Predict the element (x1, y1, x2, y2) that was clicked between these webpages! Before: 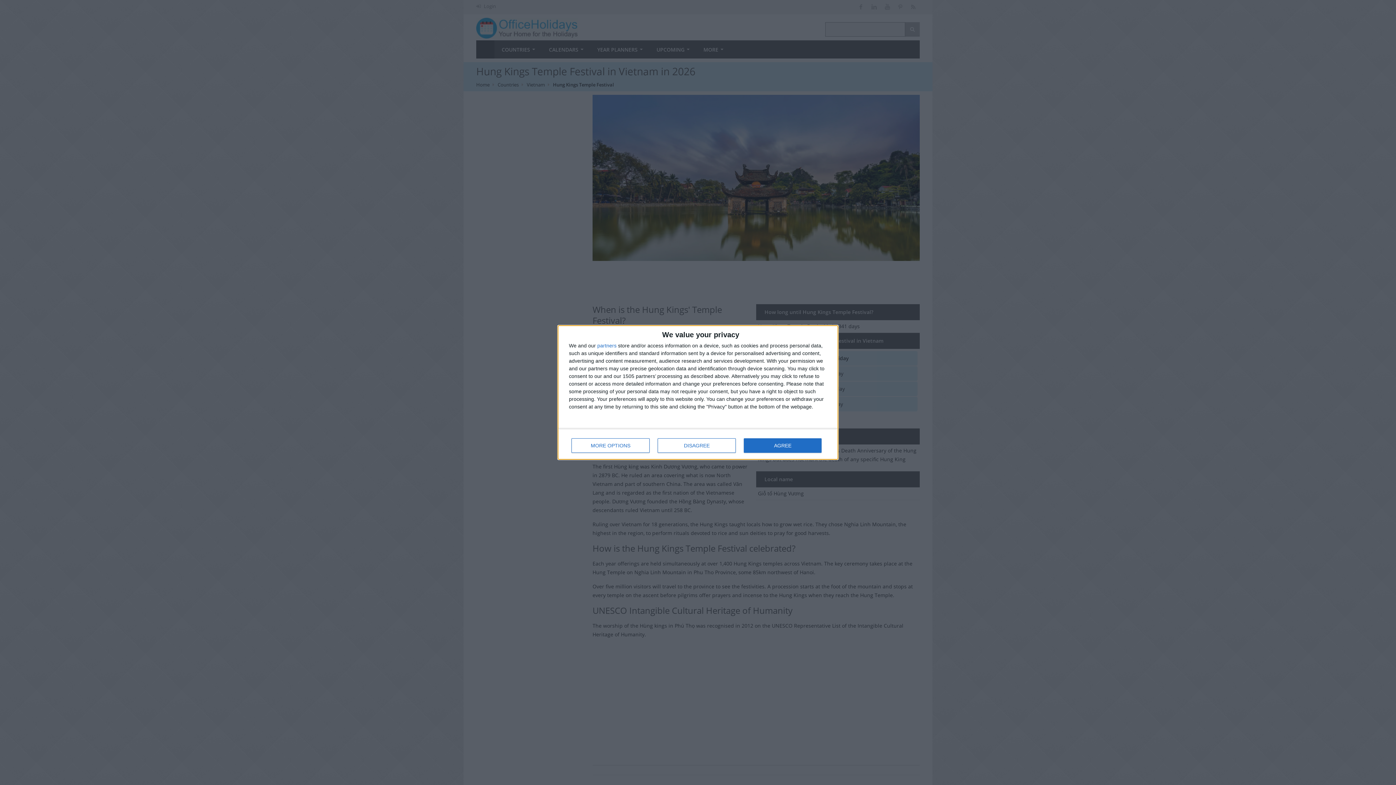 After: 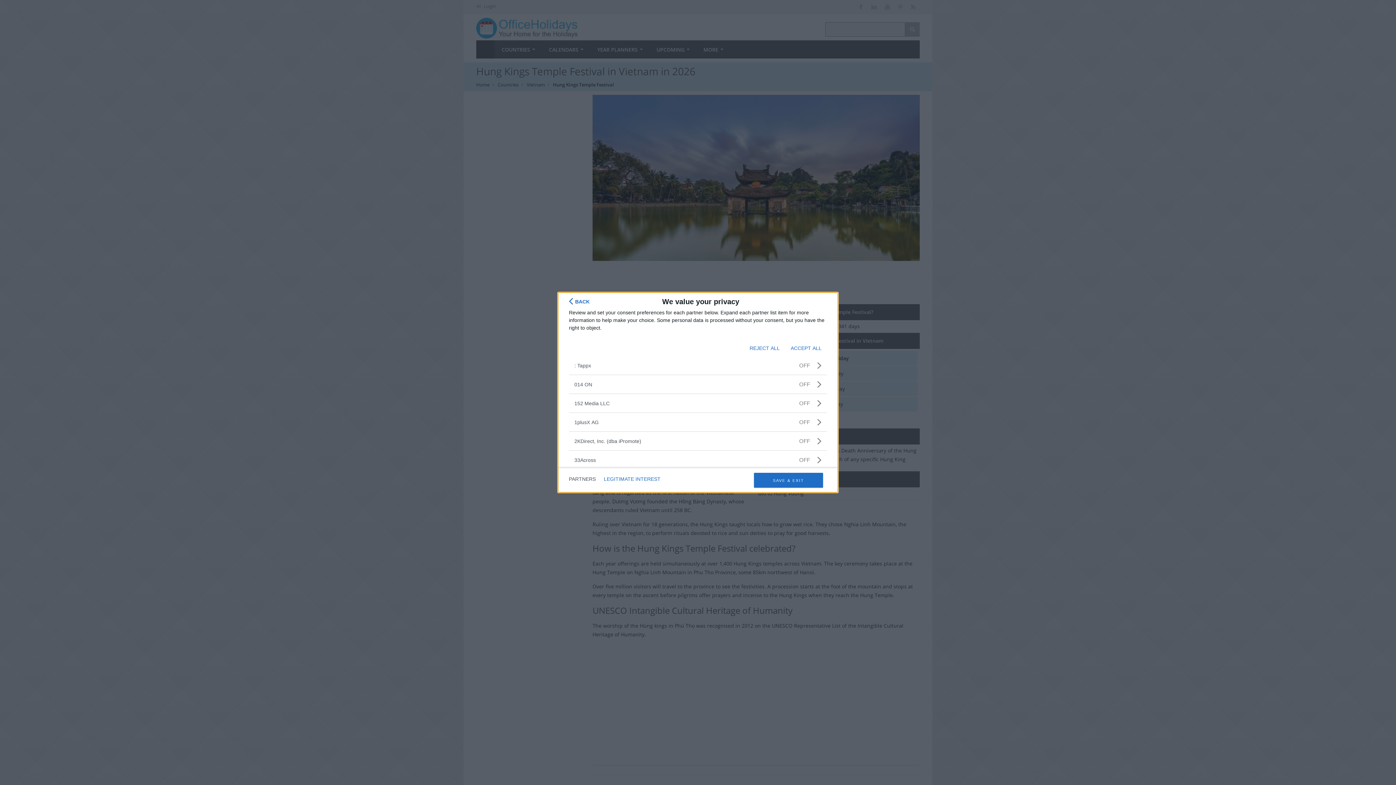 Action: label: partners bbox: (597, 343, 616, 348)